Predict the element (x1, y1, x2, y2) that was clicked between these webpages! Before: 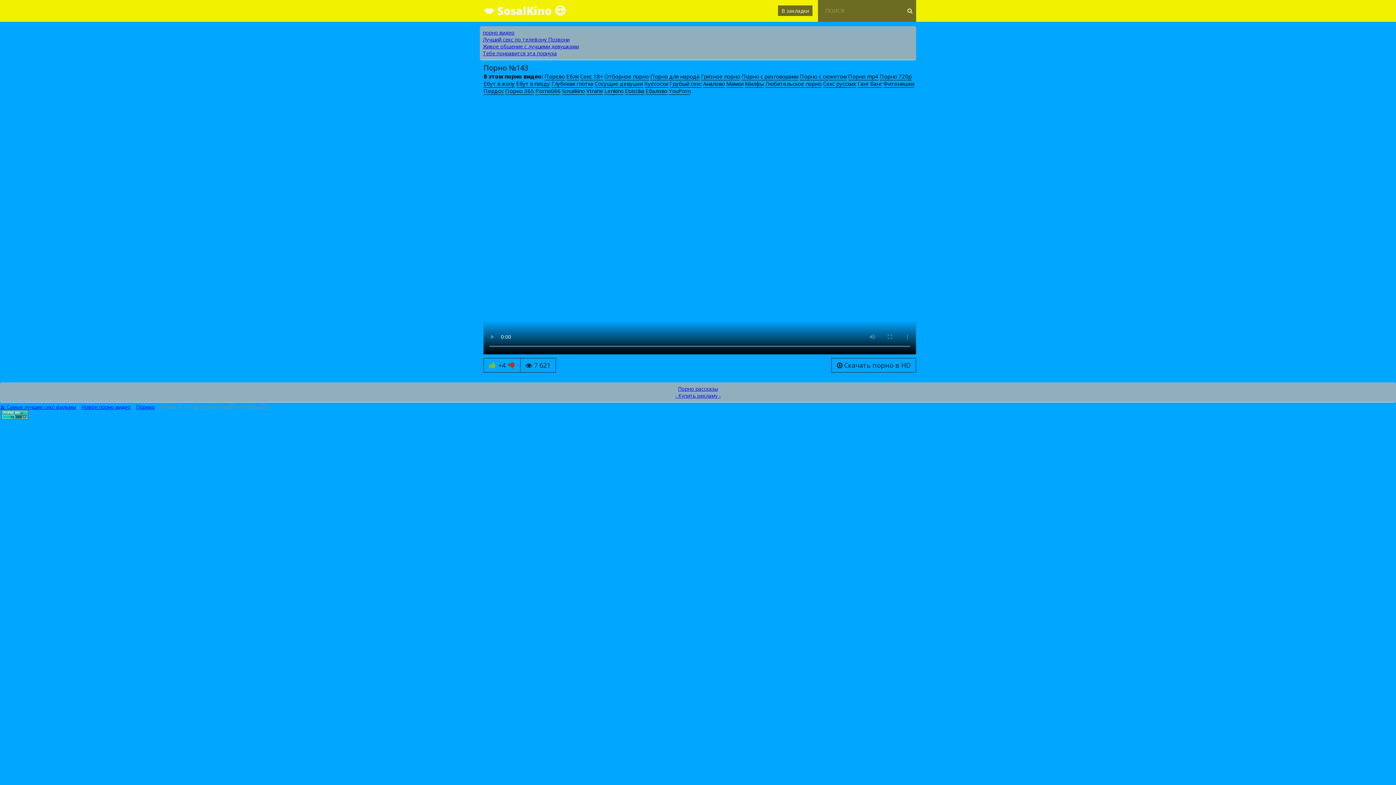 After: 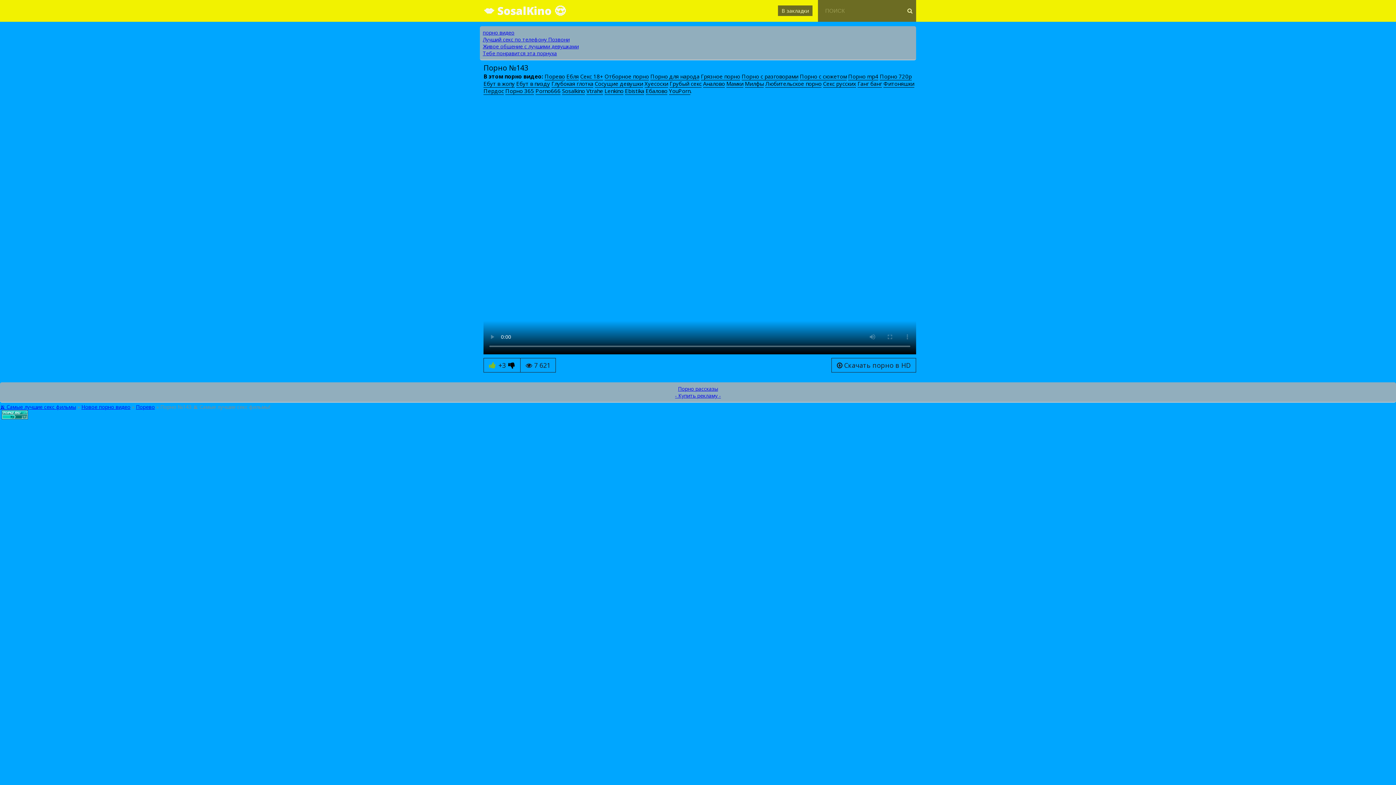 Action: bbox: (508, 362, 515, 369)